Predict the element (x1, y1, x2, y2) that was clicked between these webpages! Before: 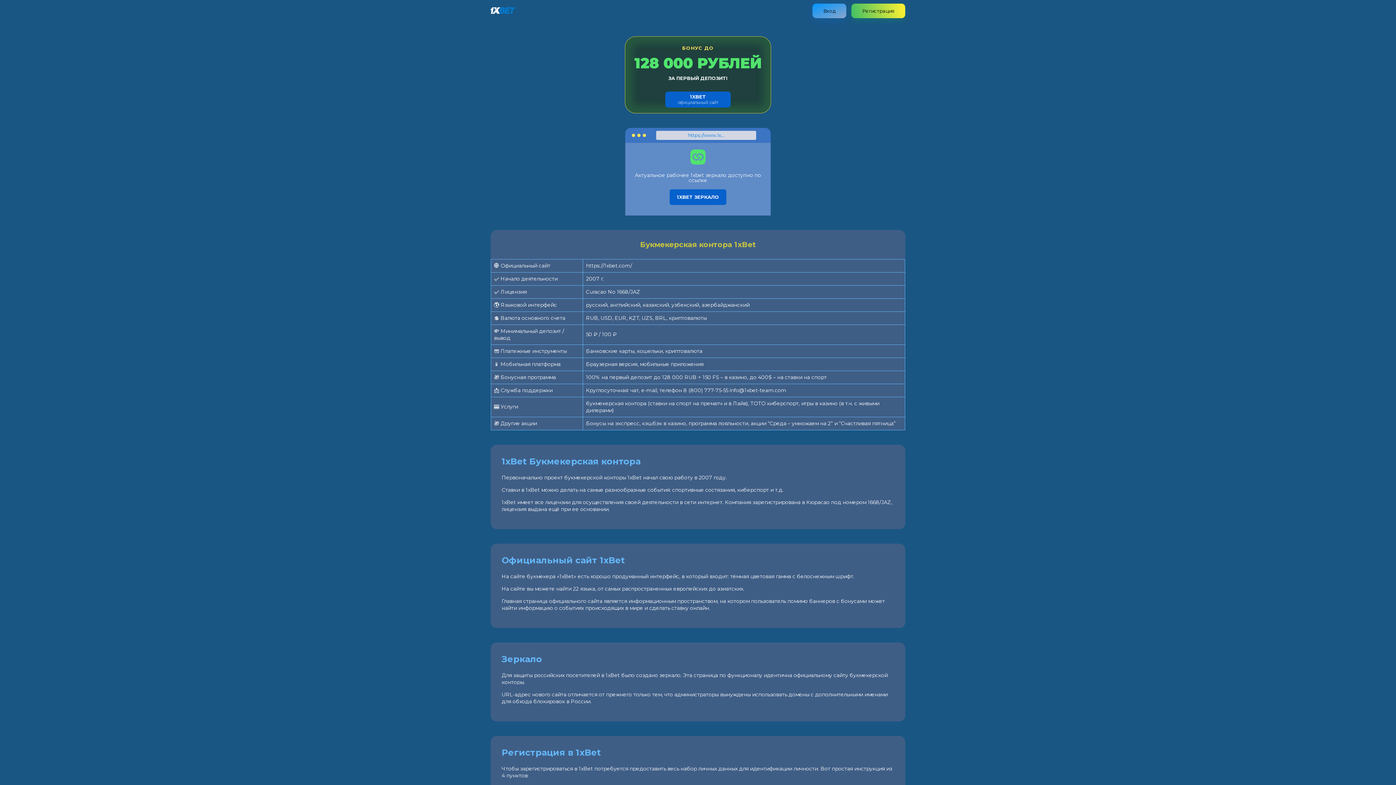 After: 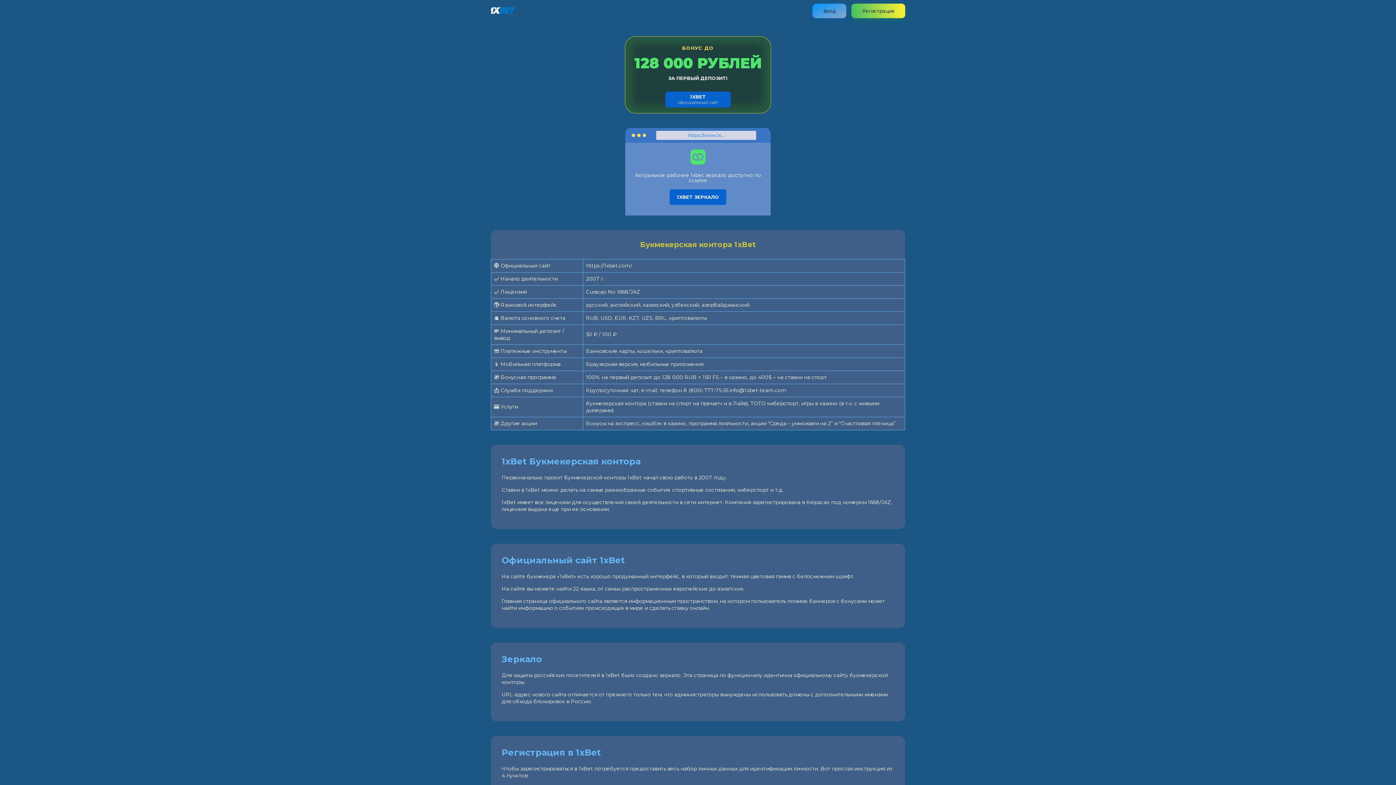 Action: bbox: (490, 8, 515, 15)